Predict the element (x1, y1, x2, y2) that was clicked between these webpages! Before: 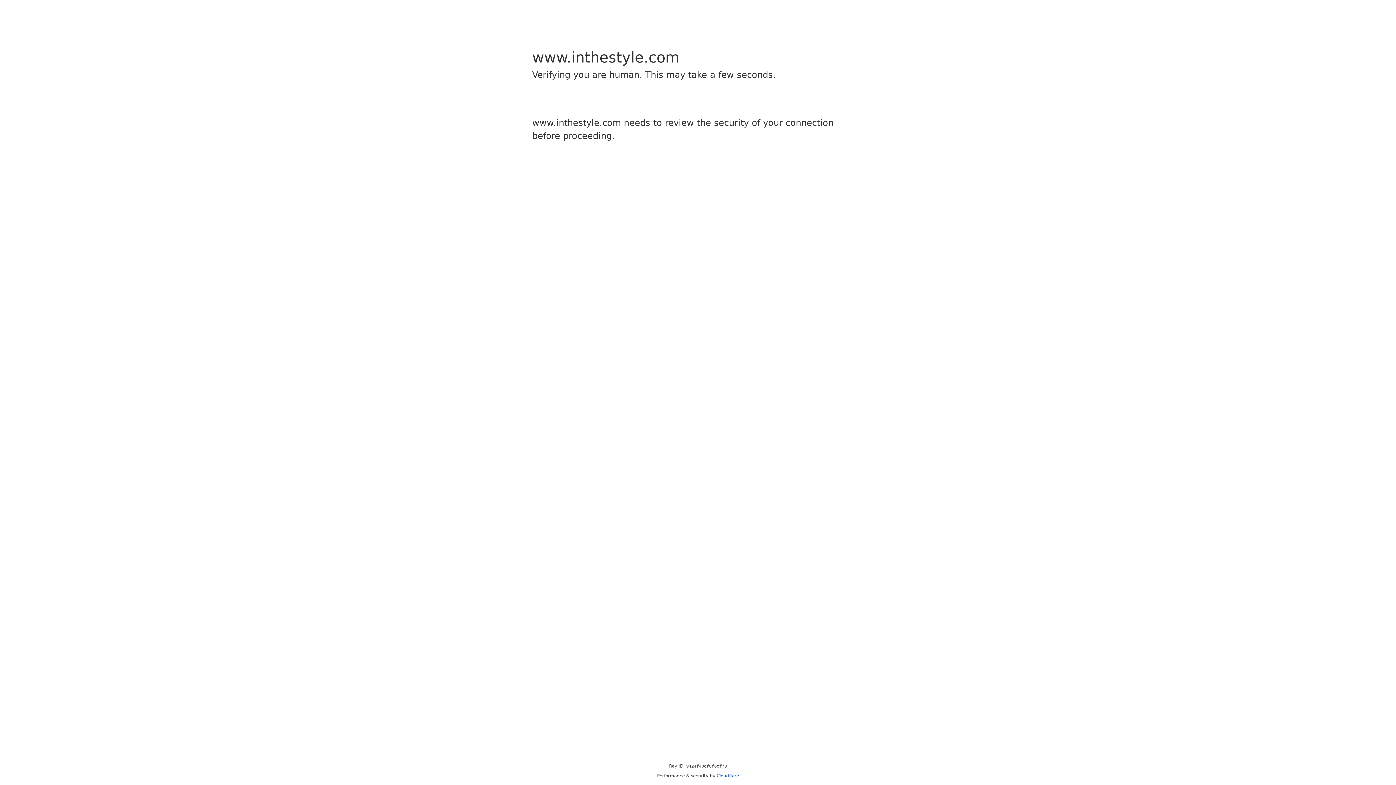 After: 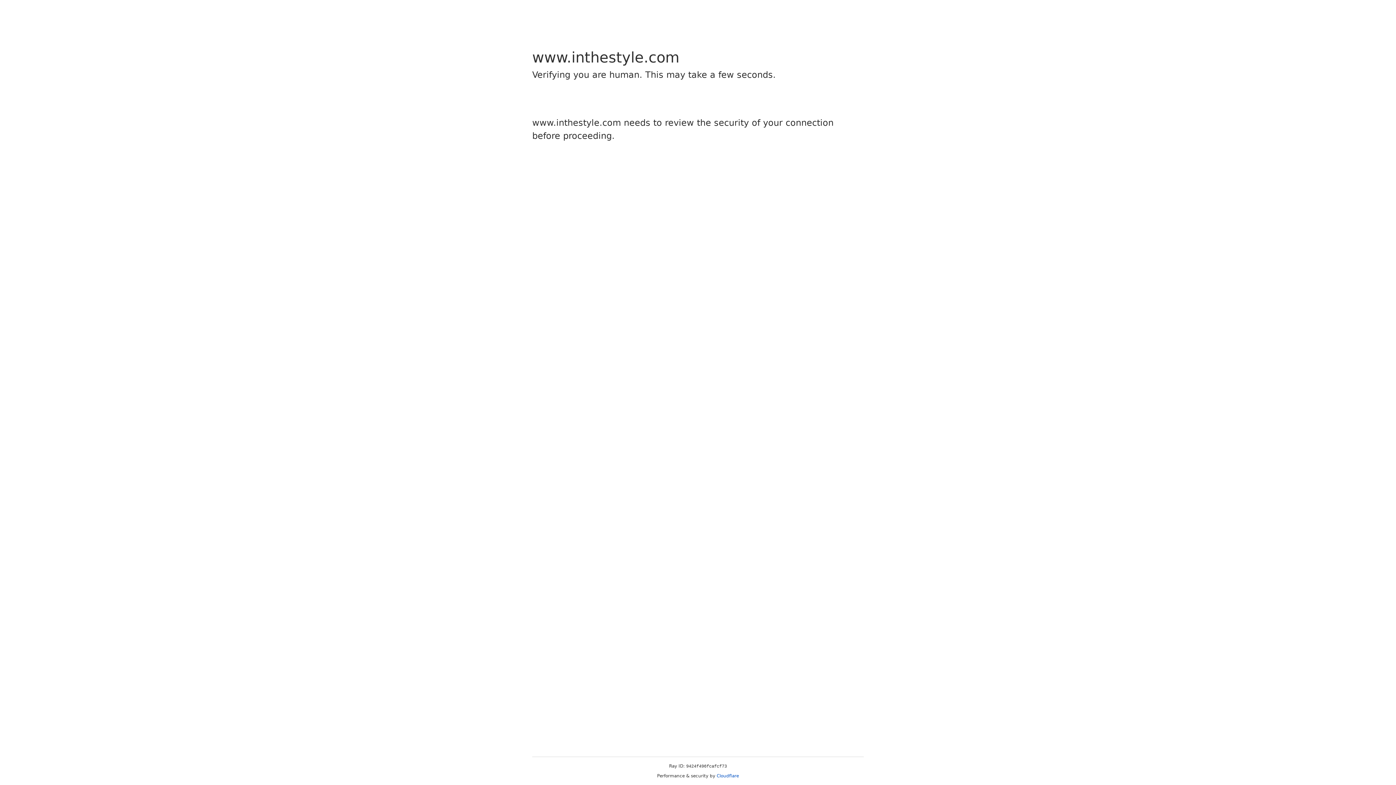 Action: bbox: (716, 773, 739, 778) label: Cloudflare